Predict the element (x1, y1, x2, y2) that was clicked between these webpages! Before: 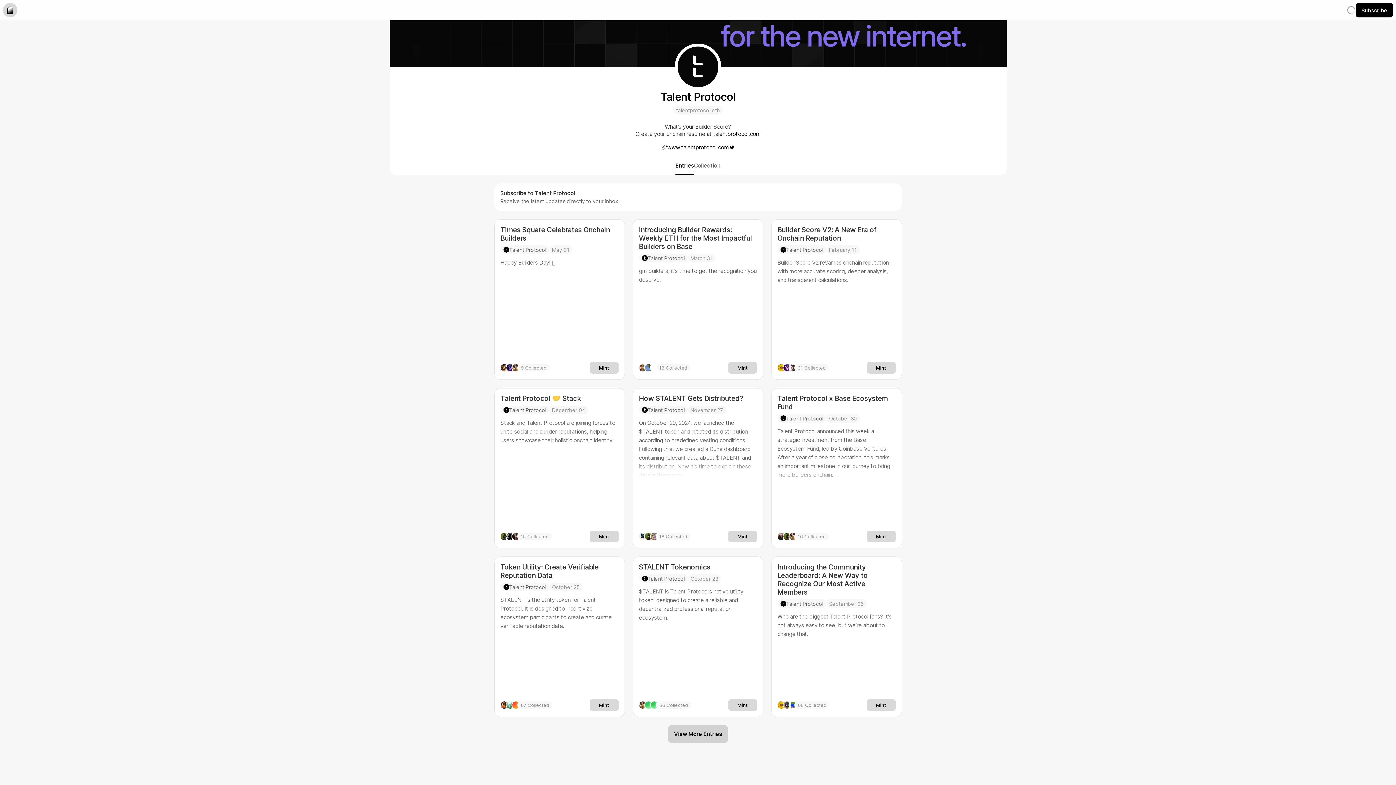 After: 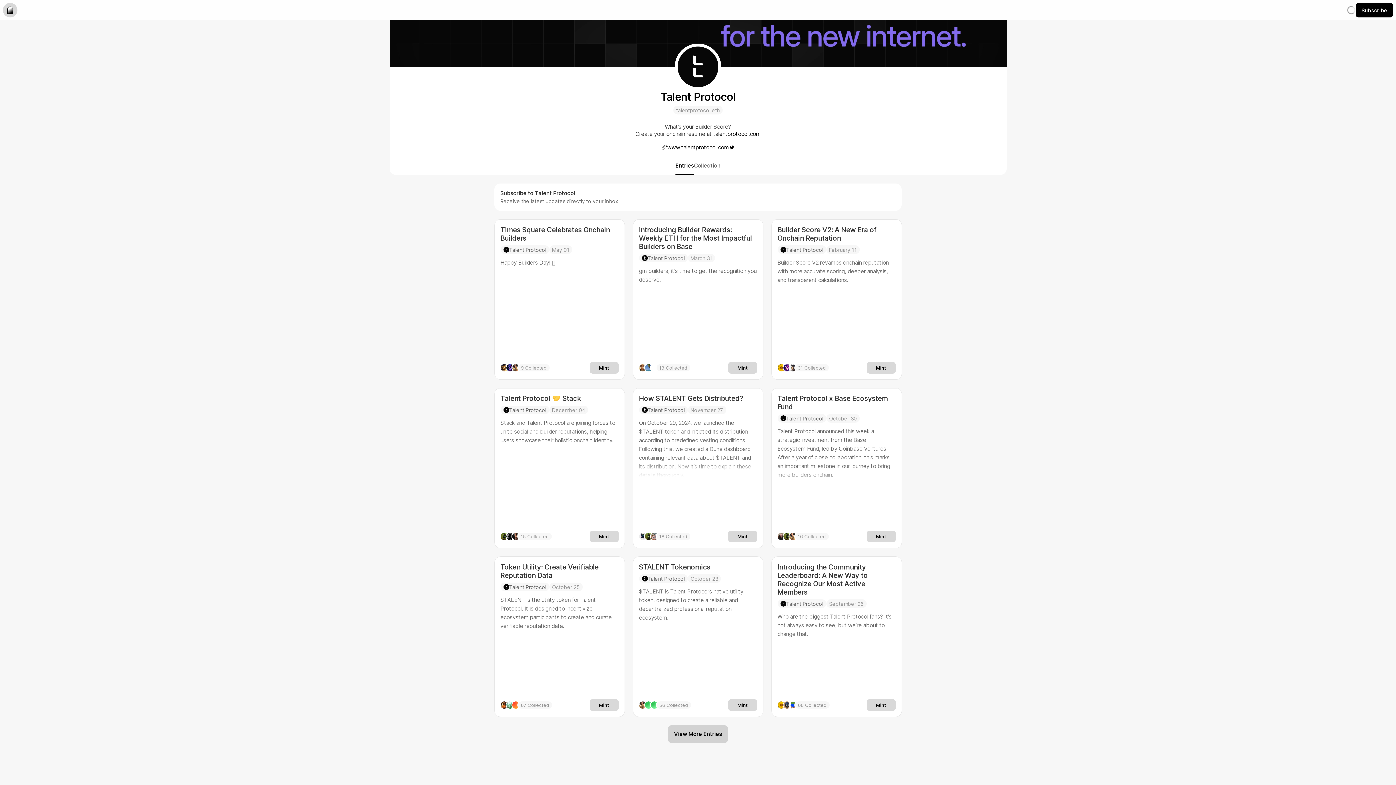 Action: bbox: (500, 405, 549, 414) label: Talent Protocol